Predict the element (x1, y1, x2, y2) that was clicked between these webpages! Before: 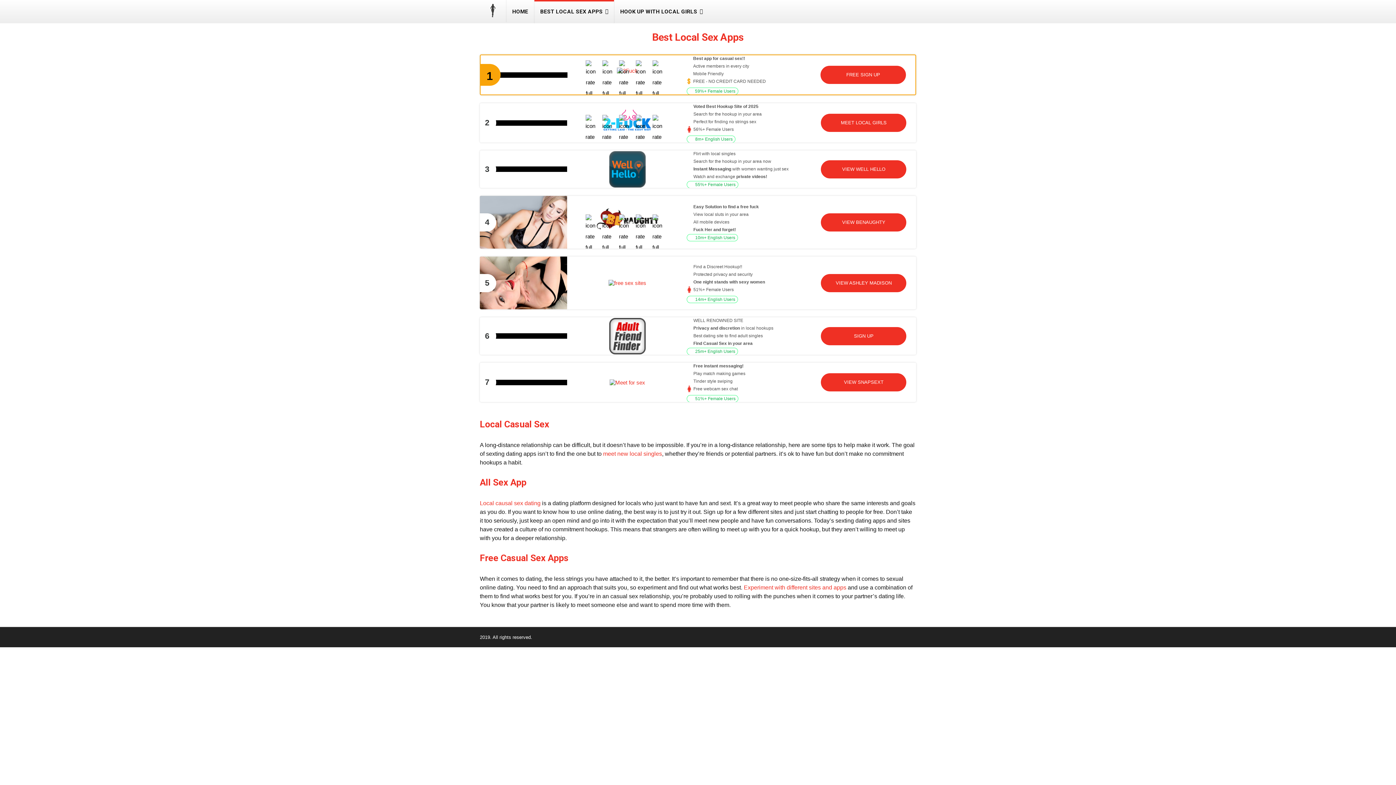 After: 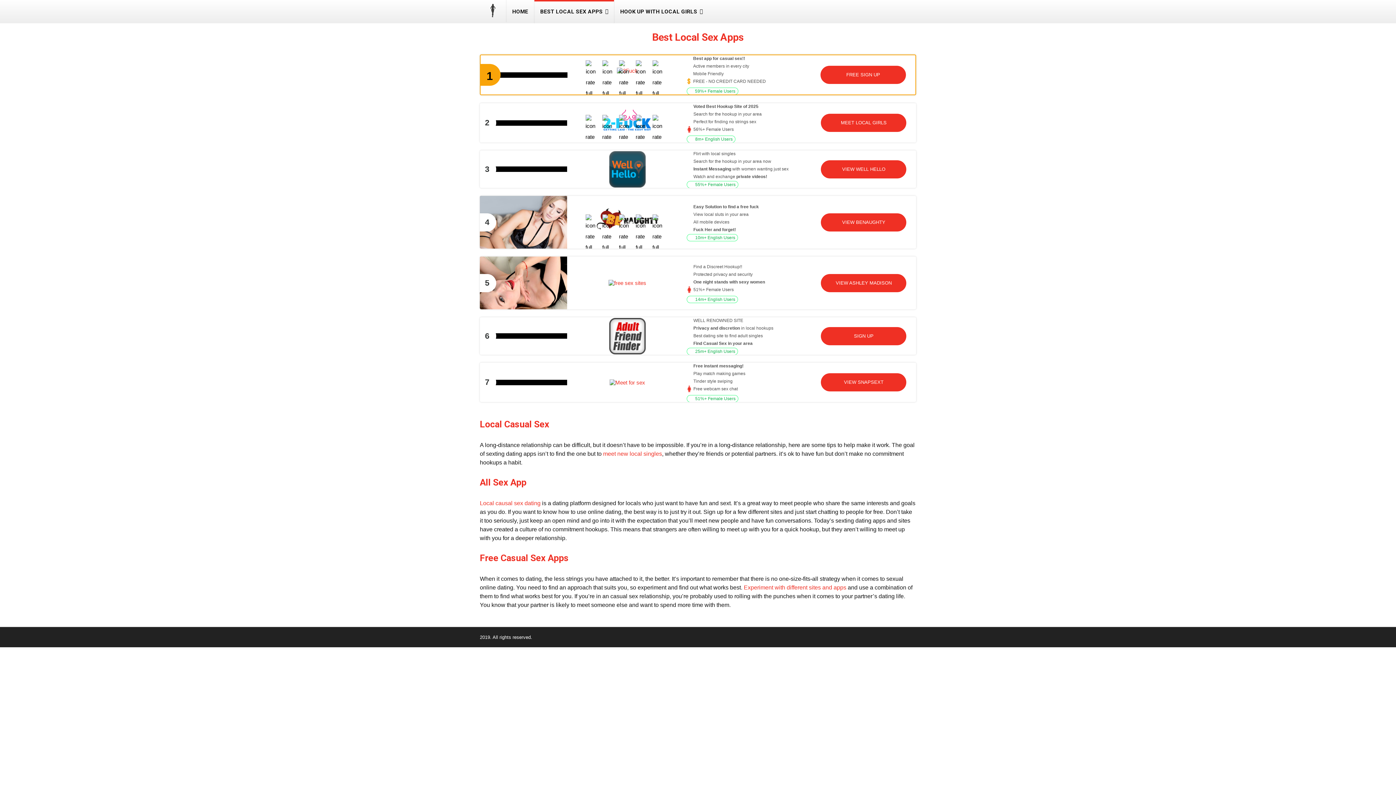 Action: bbox: (821, 160, 906, 178) label: VIEW WELL HELLO